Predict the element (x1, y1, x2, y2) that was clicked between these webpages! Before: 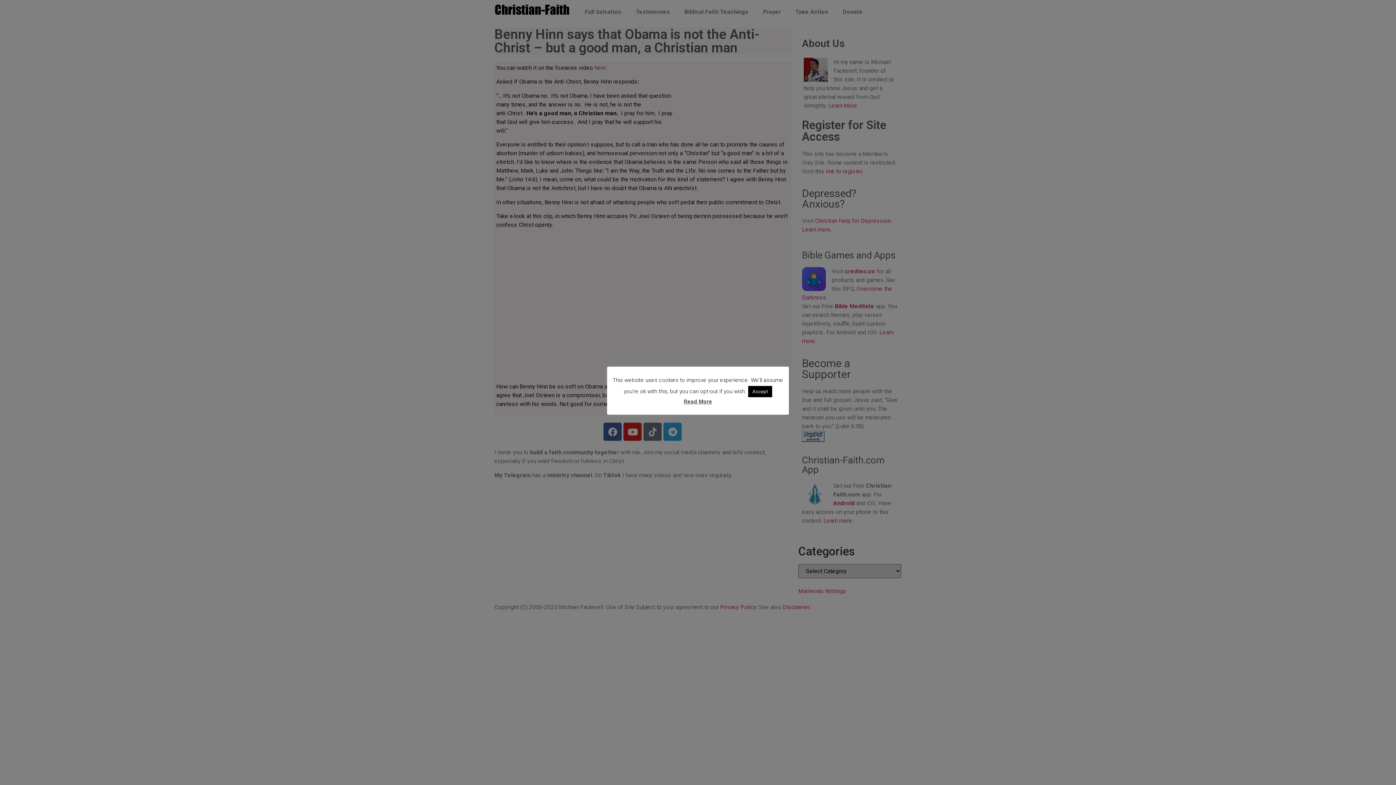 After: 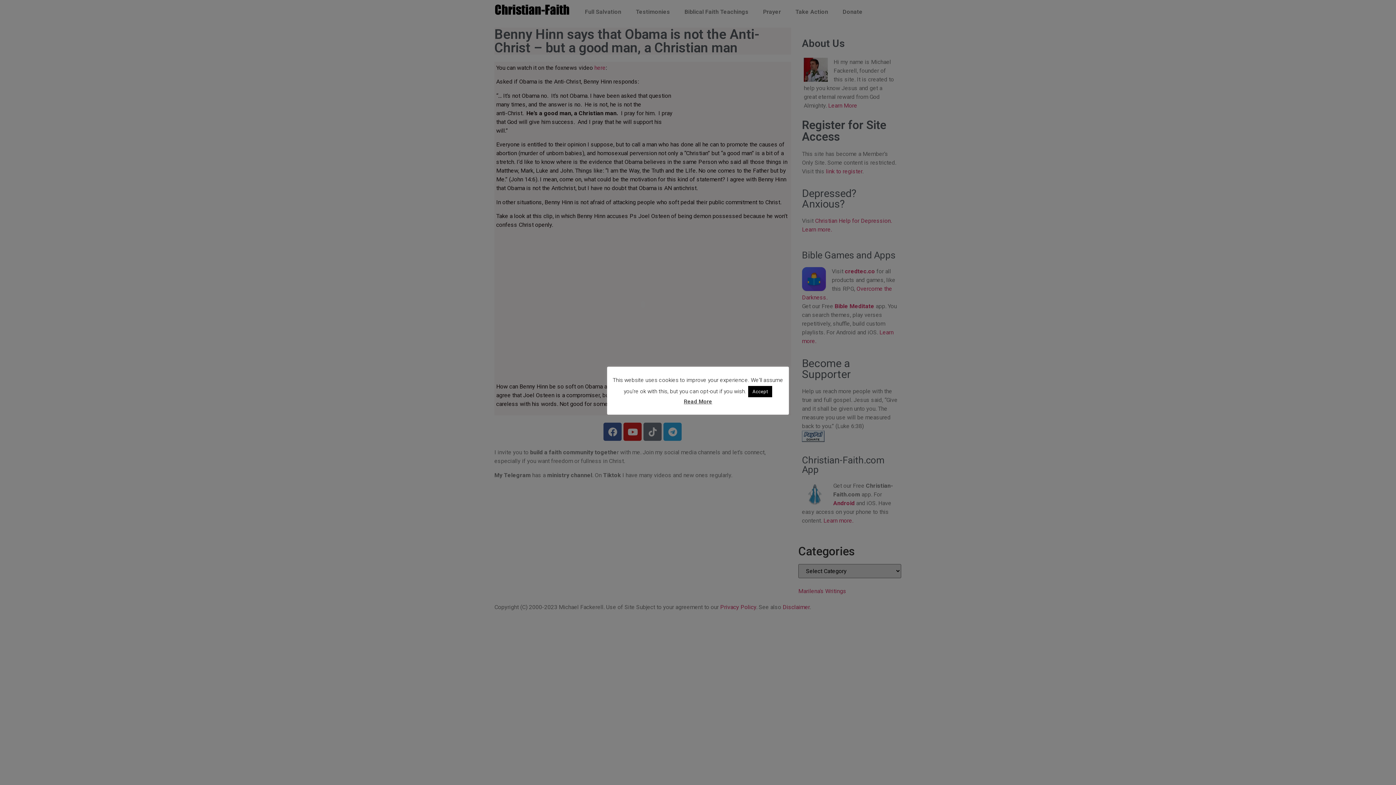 Action: label: Read More bbox: (684, 397, 712, 405)